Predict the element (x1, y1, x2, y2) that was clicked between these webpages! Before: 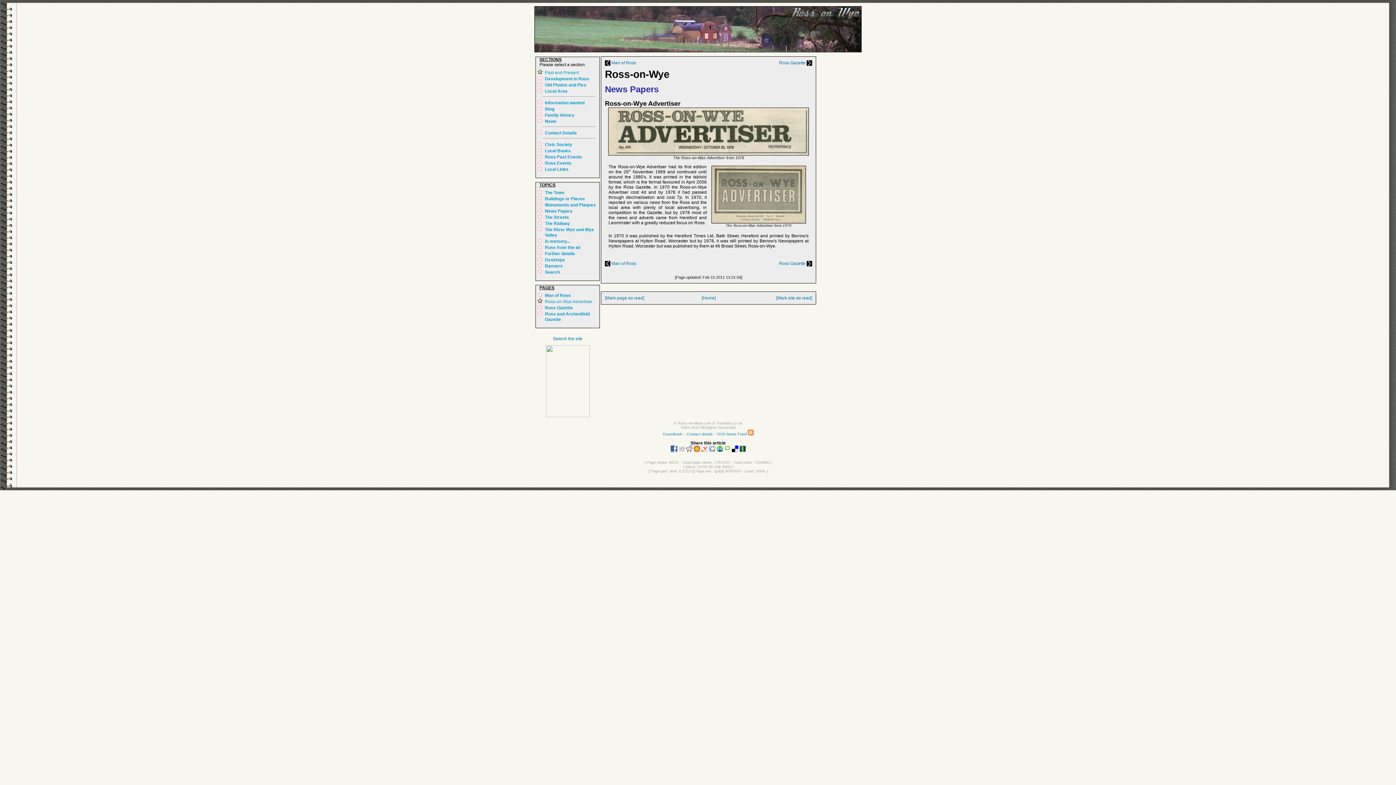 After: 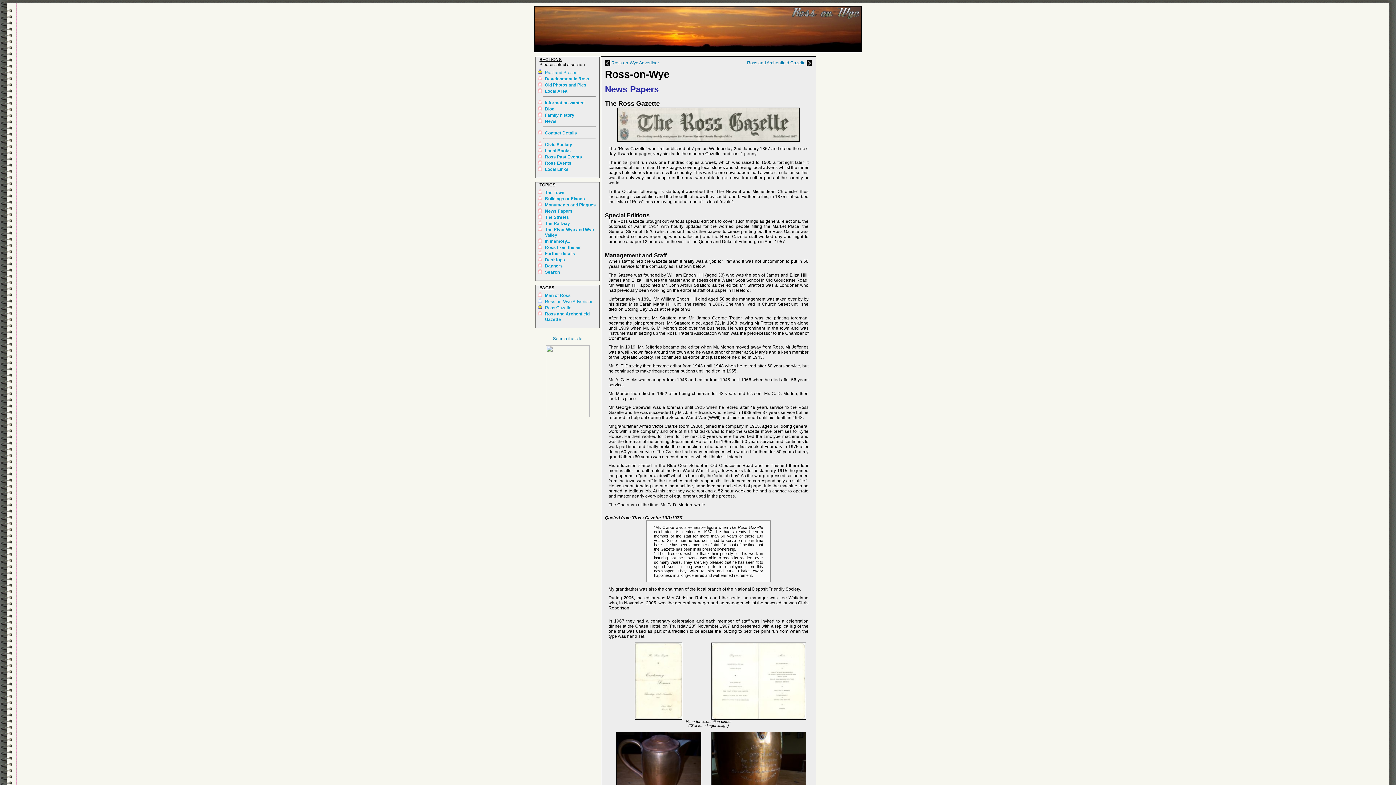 Action: label: Ross Gazette bbox: (545, 305, 573, 310)